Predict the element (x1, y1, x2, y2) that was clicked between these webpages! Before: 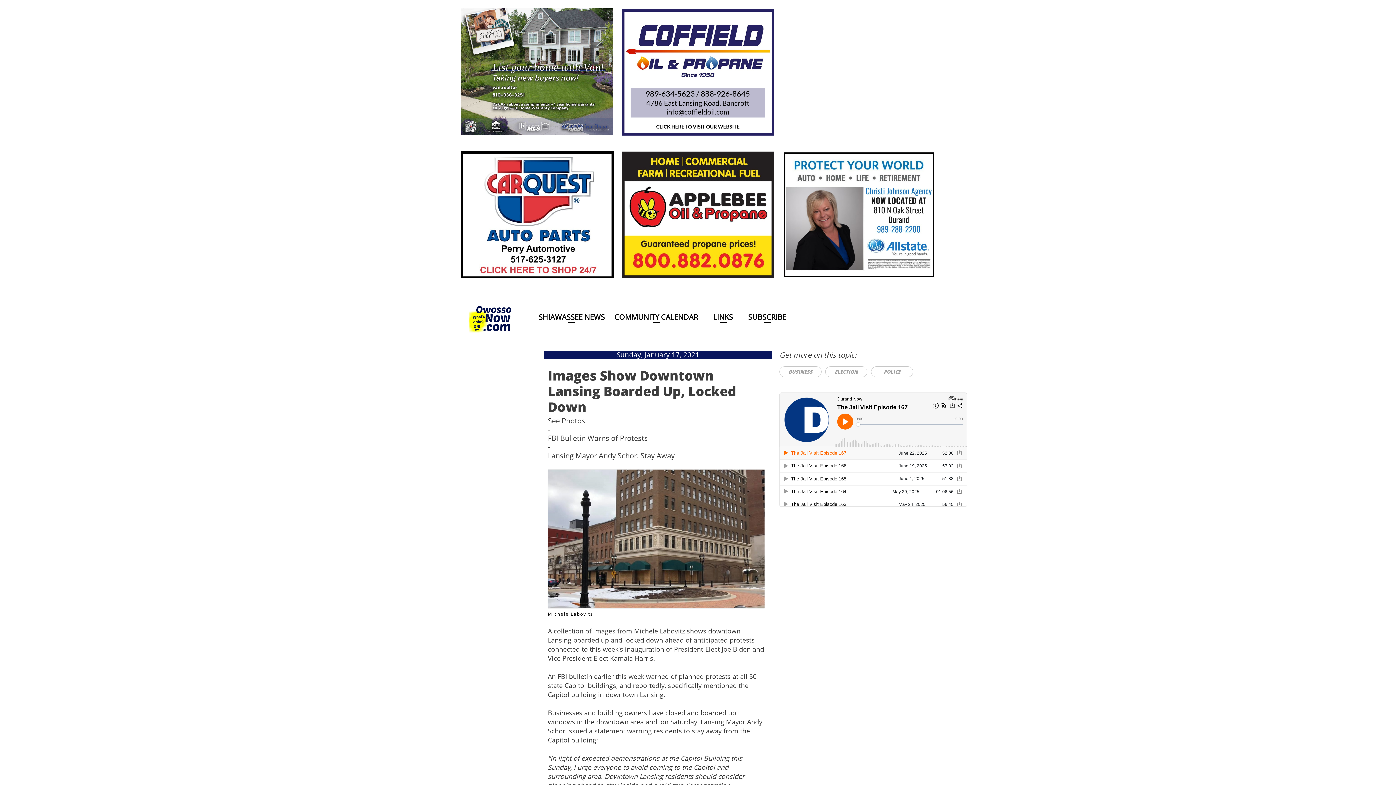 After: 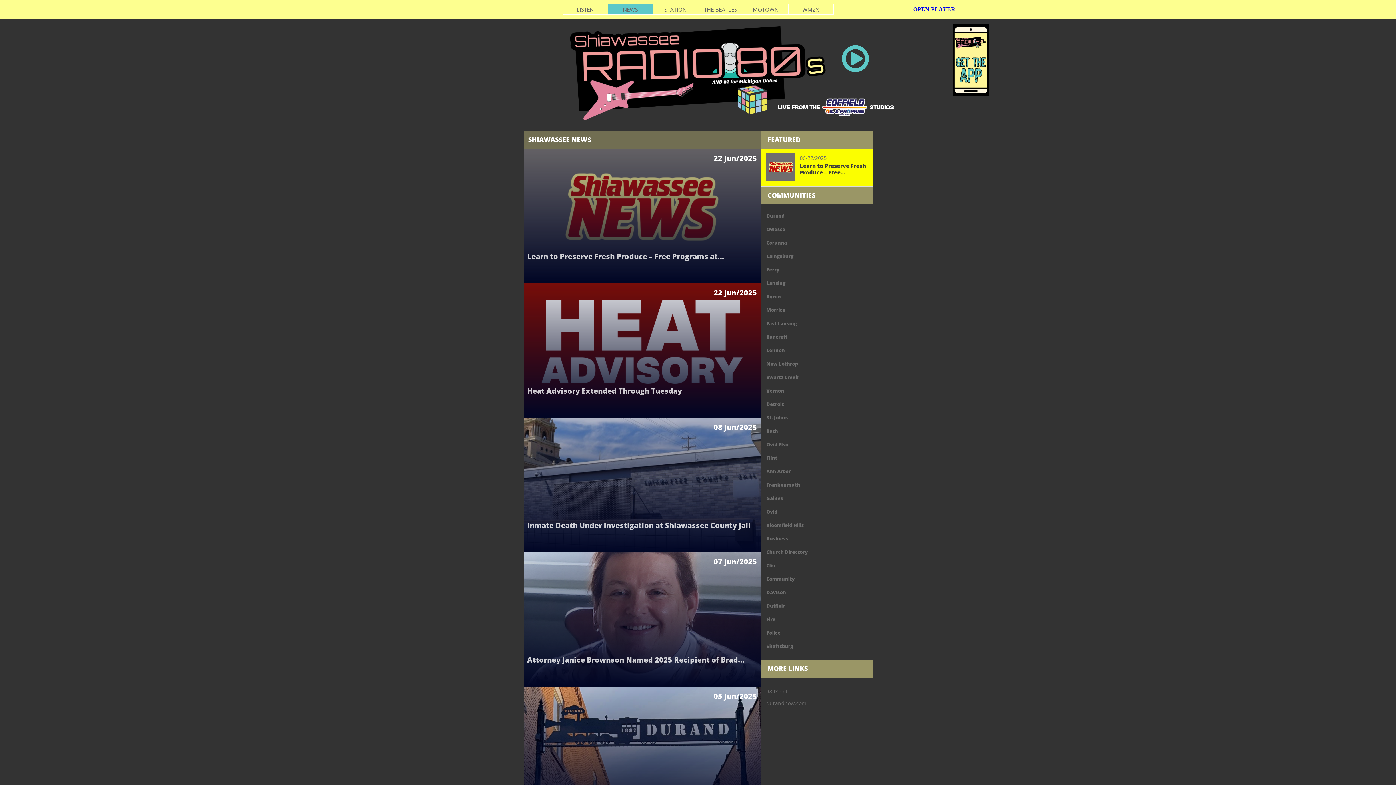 Action: label: SHIAWASSEE NEWS bbox: (533, 311, 610, 326)